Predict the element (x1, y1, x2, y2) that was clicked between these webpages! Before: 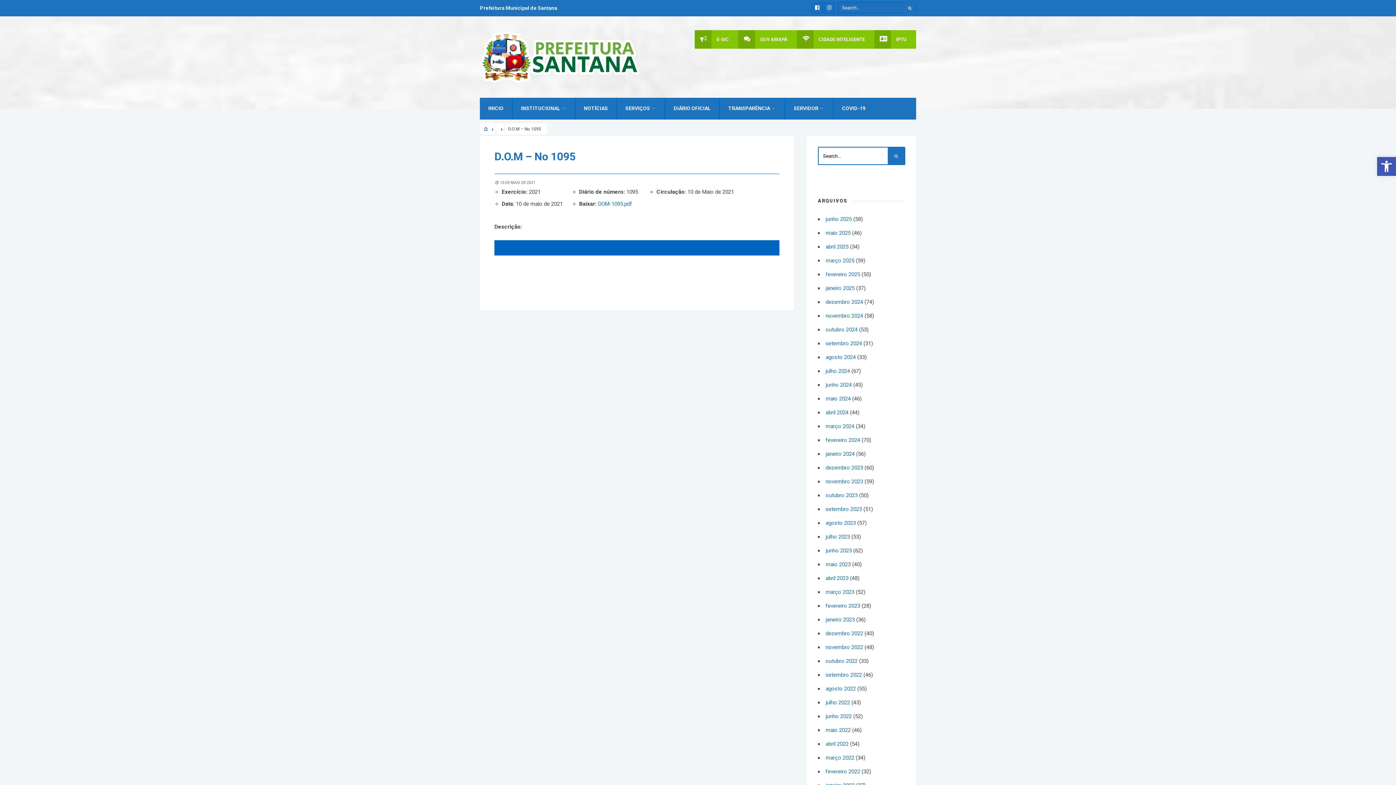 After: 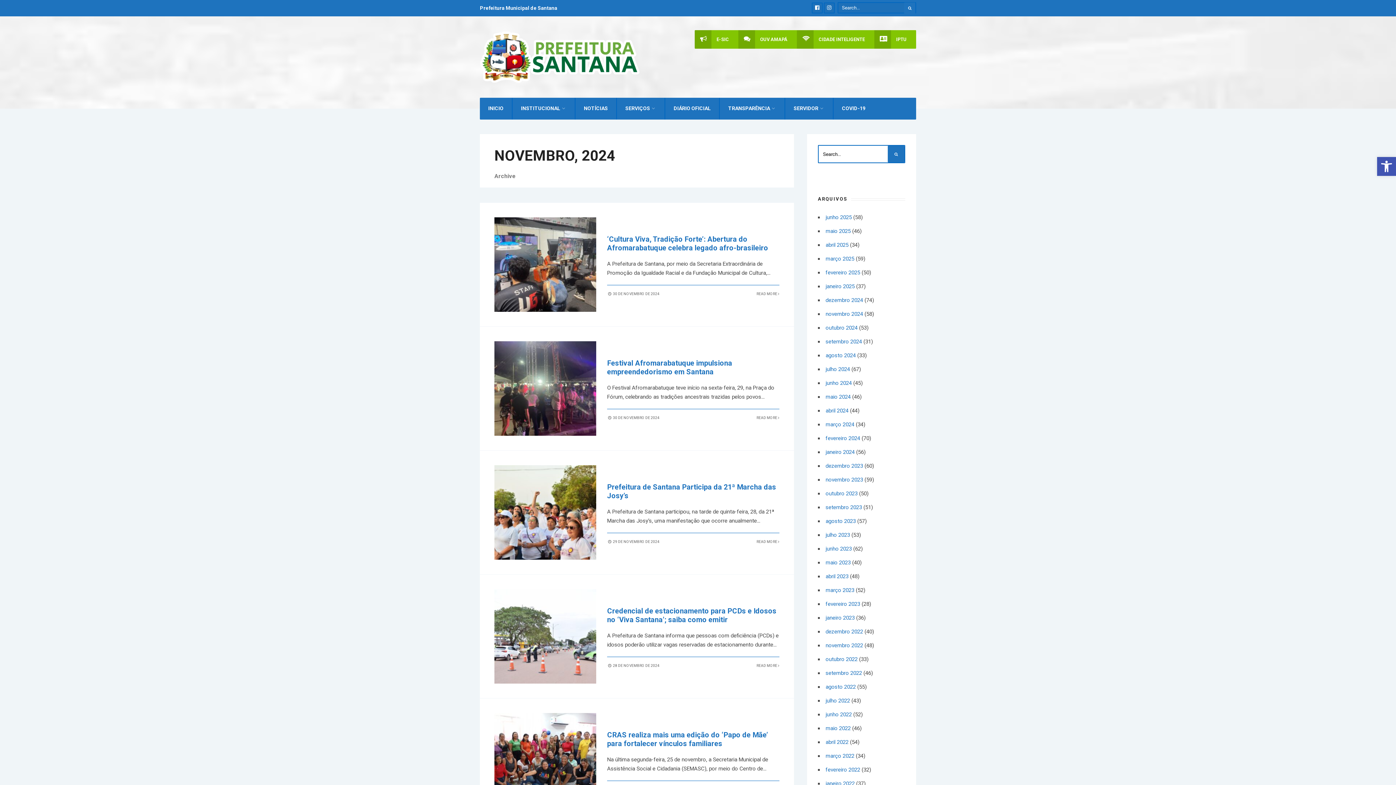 Action: label: novembro 2024 bbox: (825, 312, 863, 319)